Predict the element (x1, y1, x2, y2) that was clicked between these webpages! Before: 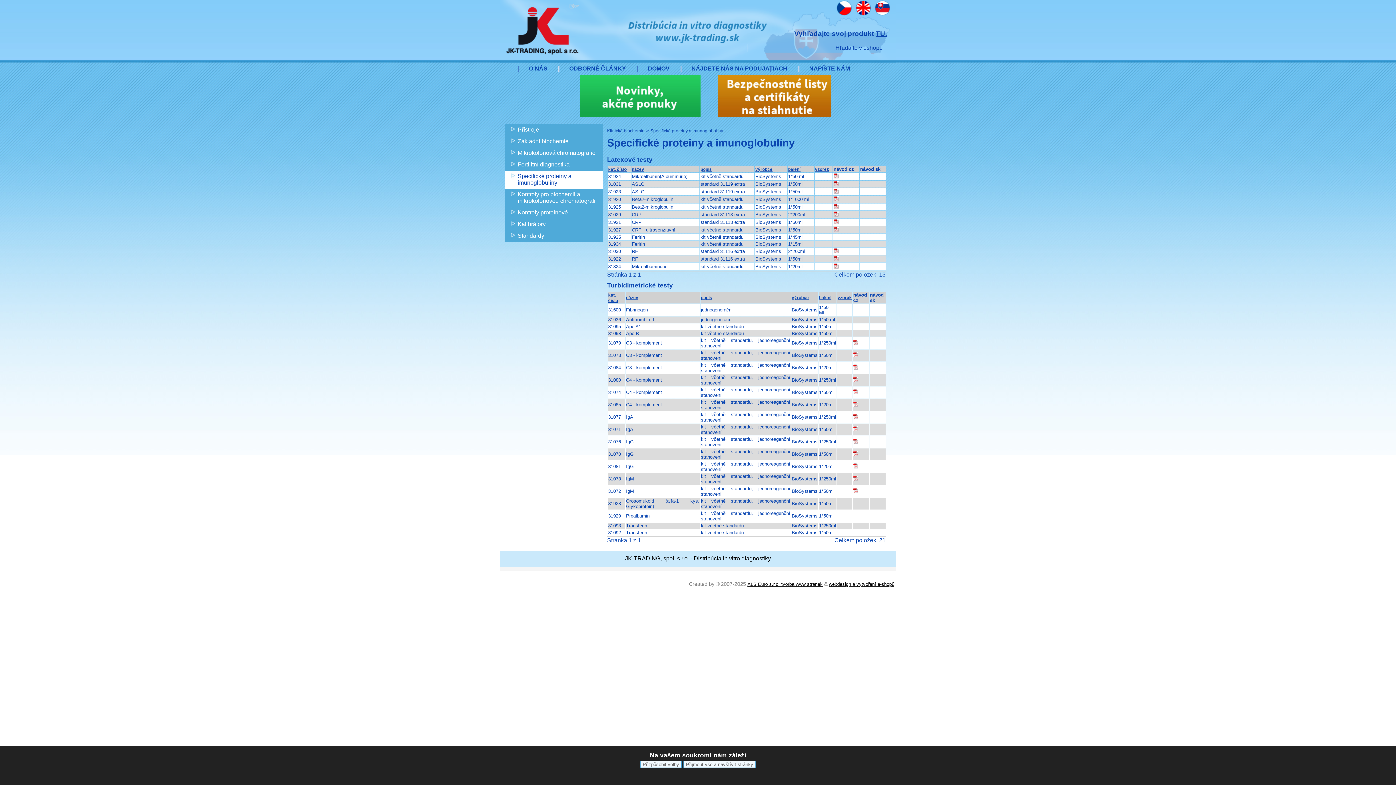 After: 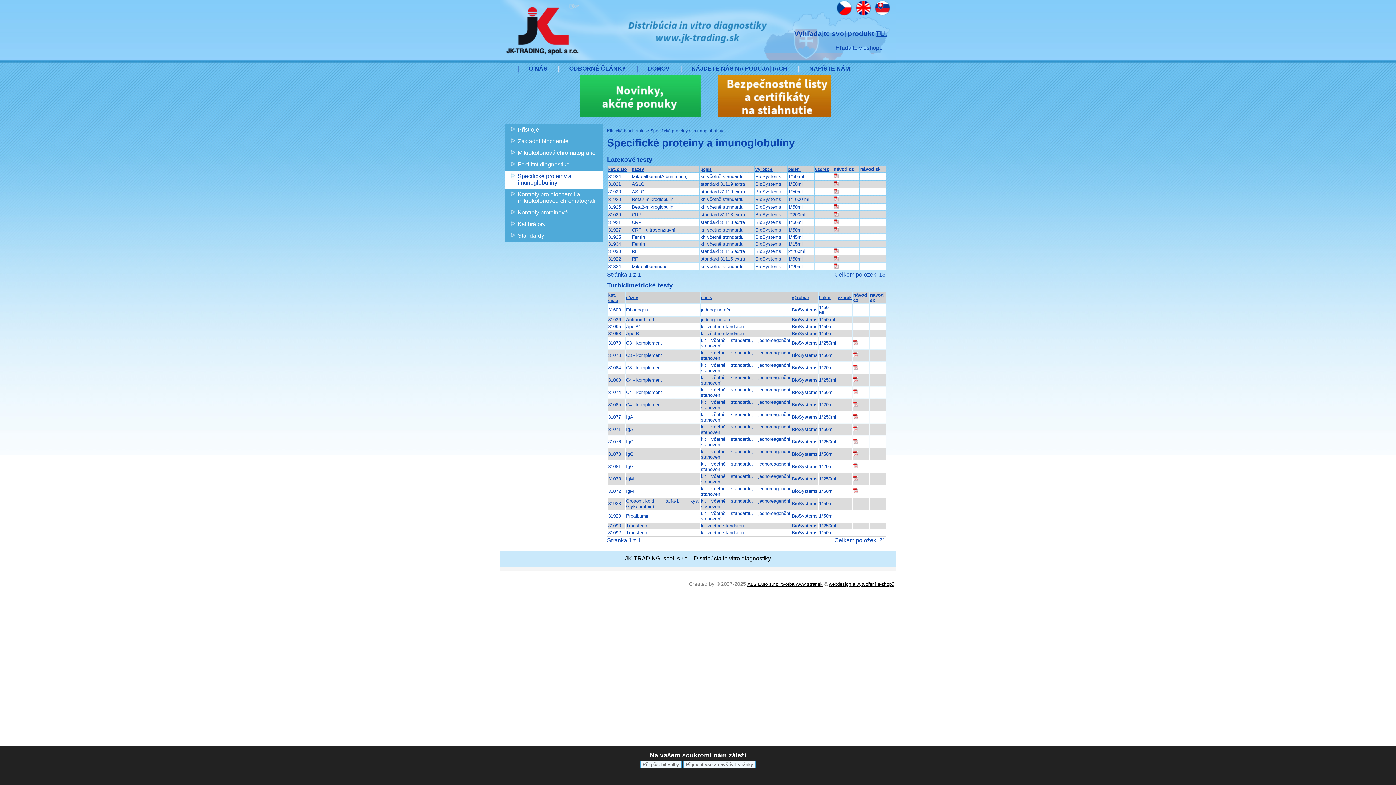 Action: bbox: (833, 182, 838, 187)